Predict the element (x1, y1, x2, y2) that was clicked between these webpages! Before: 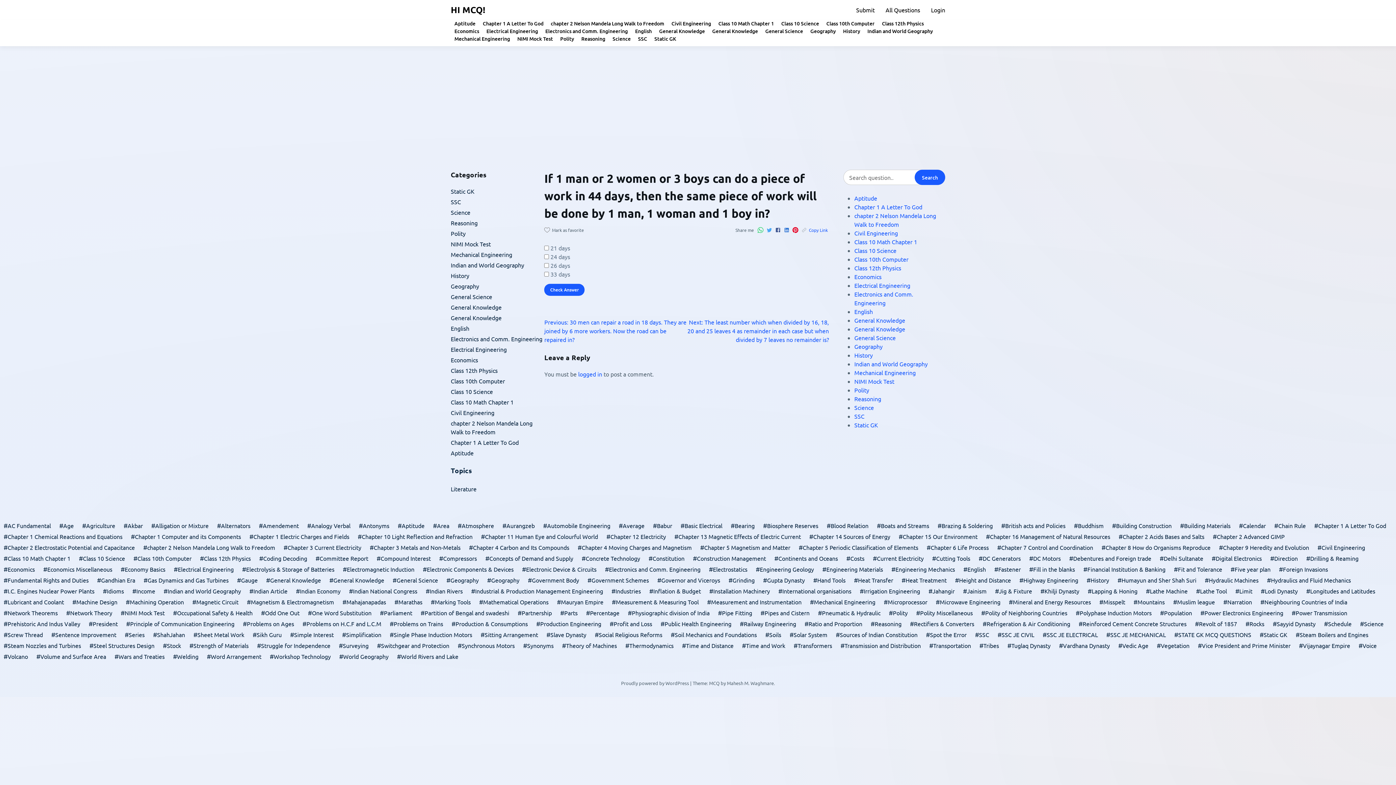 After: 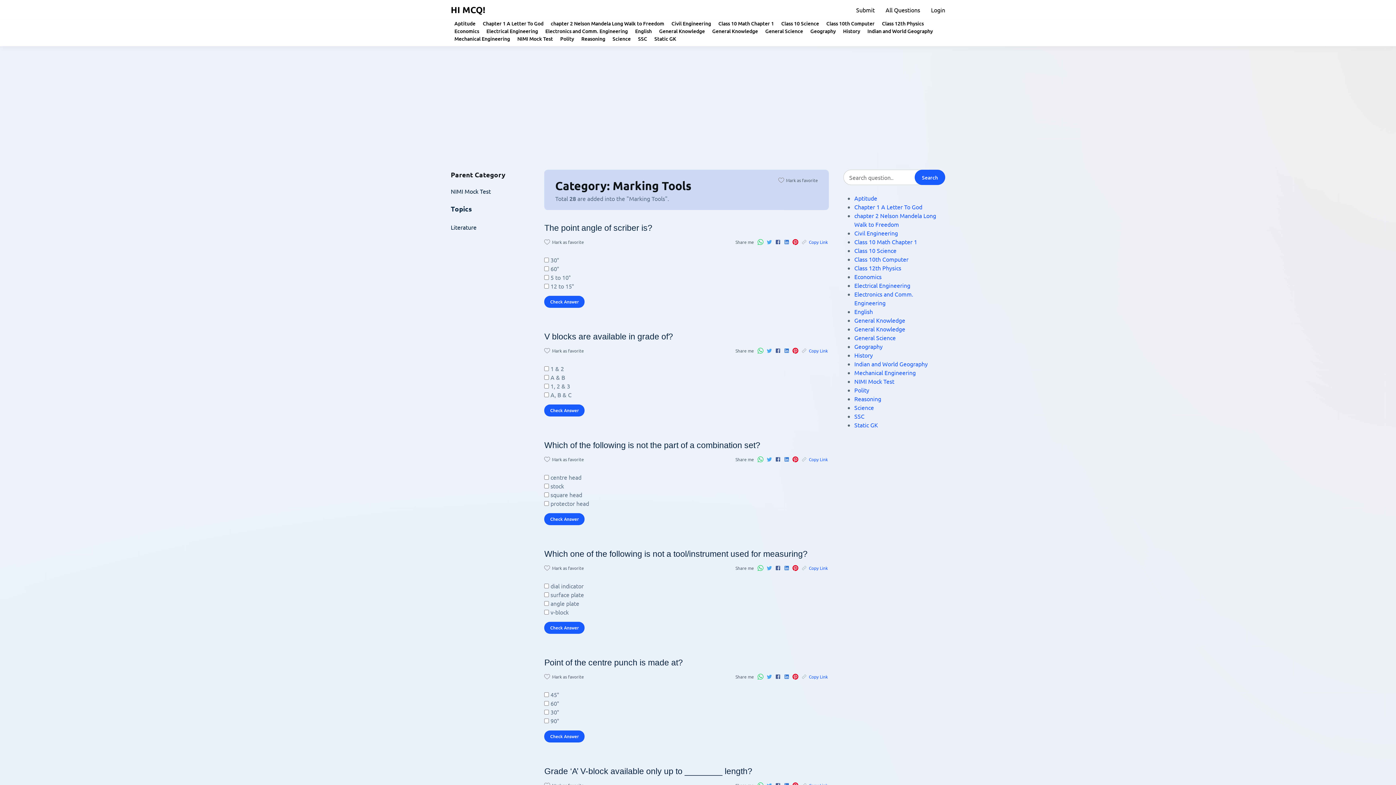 Action: bbox: (427, 597, 474, 606) label: Marking Tools